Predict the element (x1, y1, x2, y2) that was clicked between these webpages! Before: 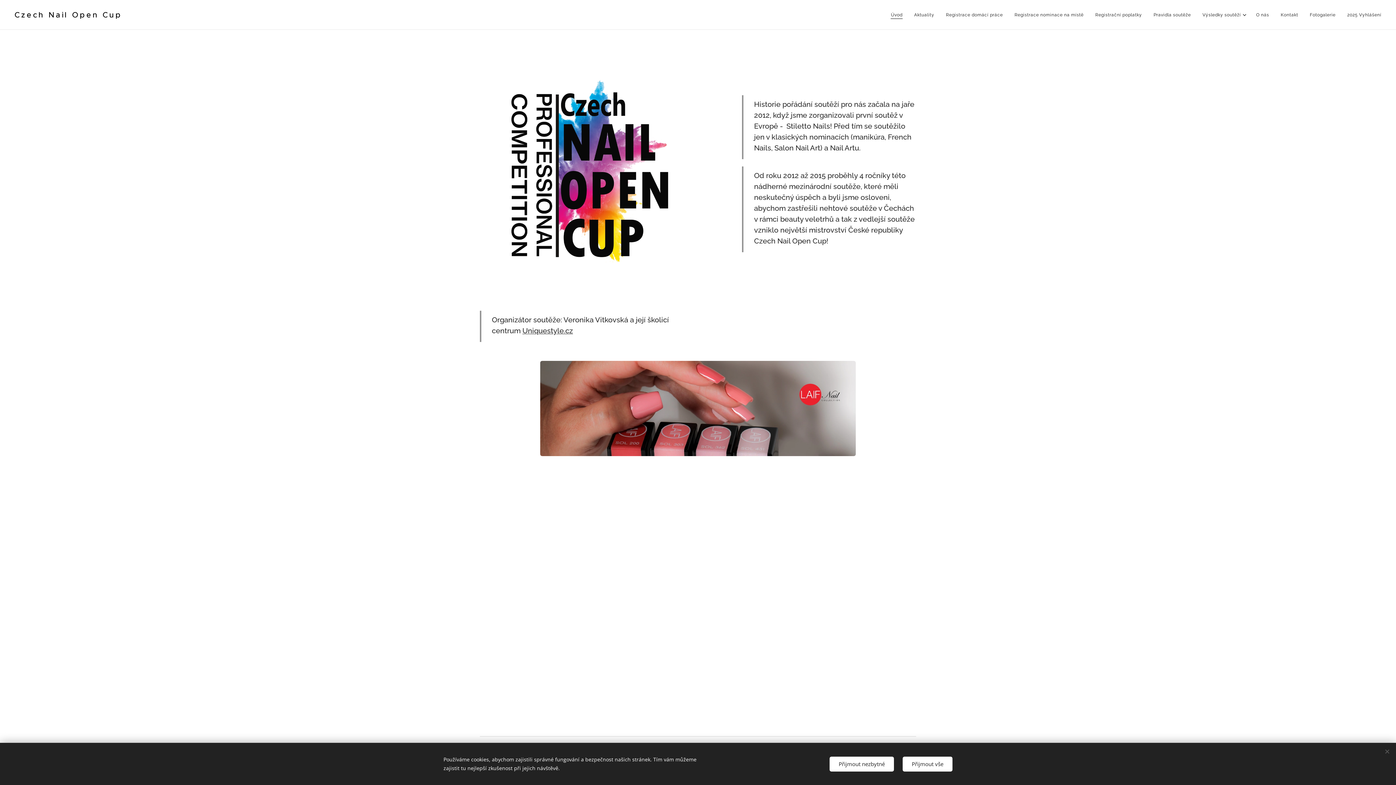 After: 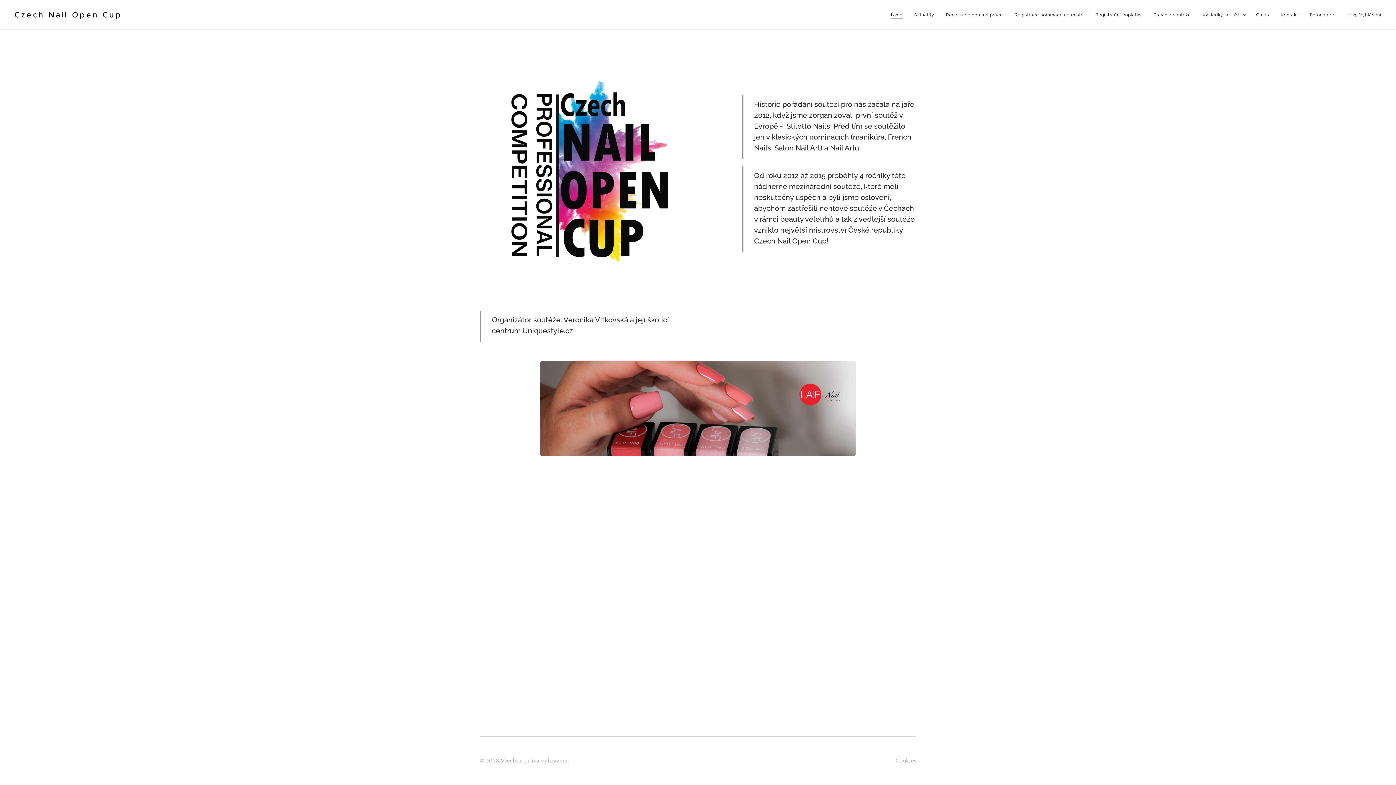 Action: bbox: (902, 756, 952, 771) label: Přijmout vše